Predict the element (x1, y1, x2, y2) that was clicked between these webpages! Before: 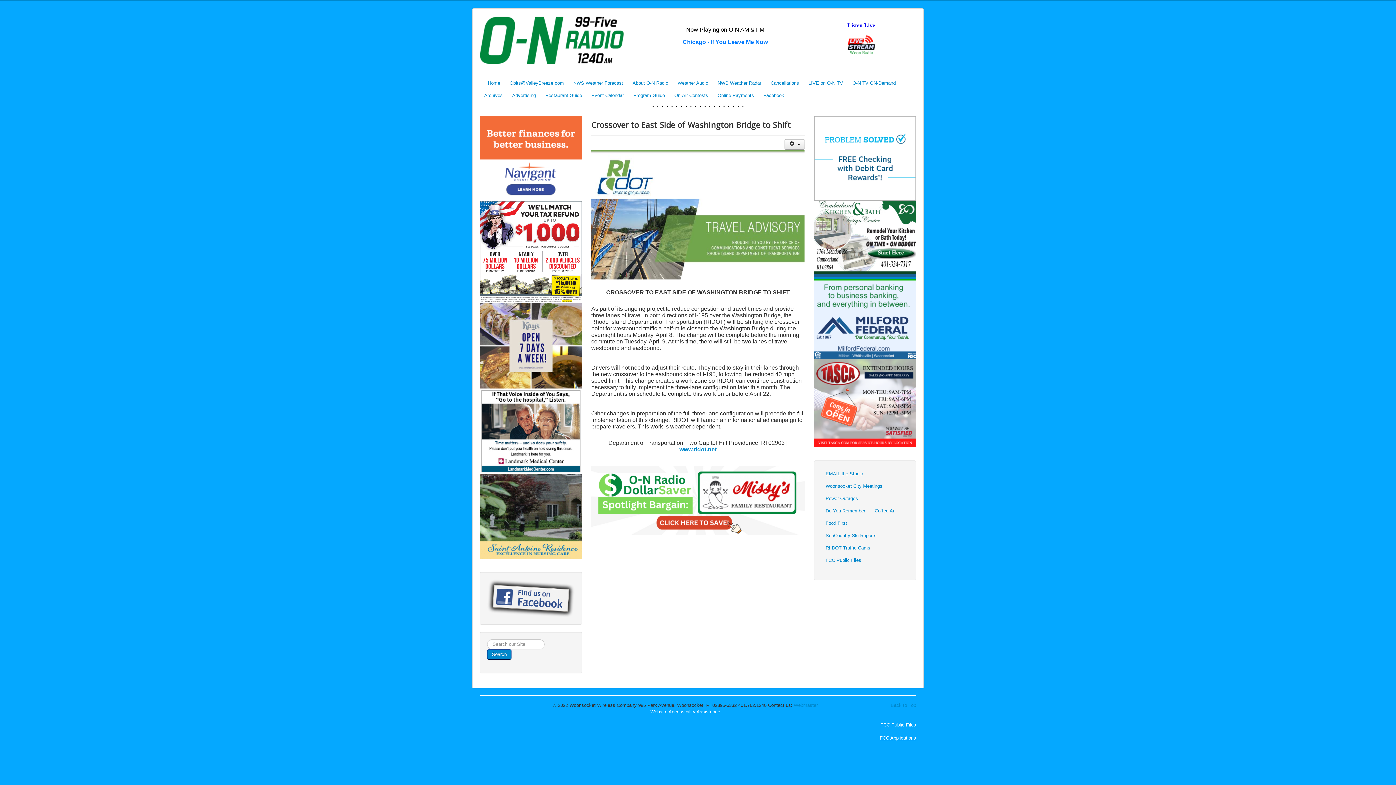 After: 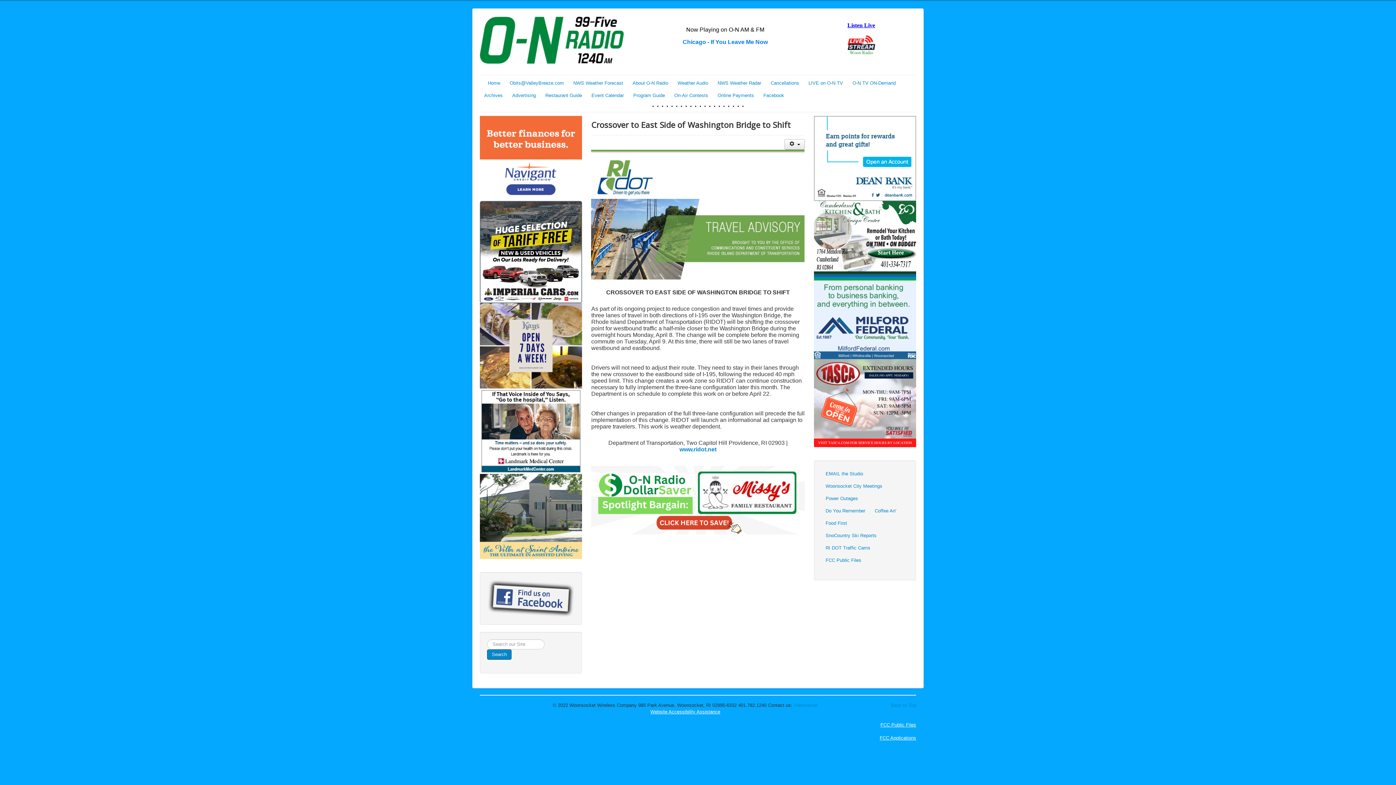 Action: bbox: (480, 513, 582, 519)